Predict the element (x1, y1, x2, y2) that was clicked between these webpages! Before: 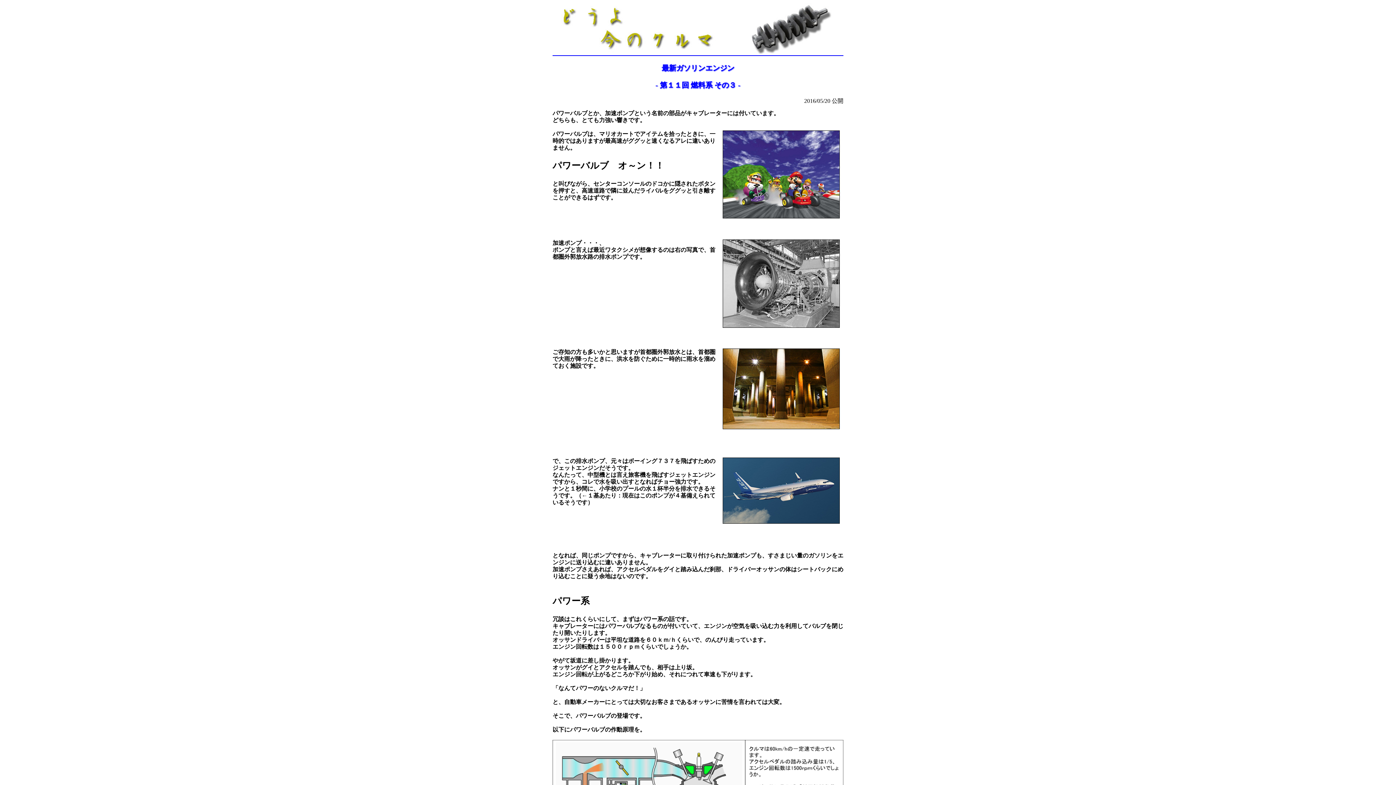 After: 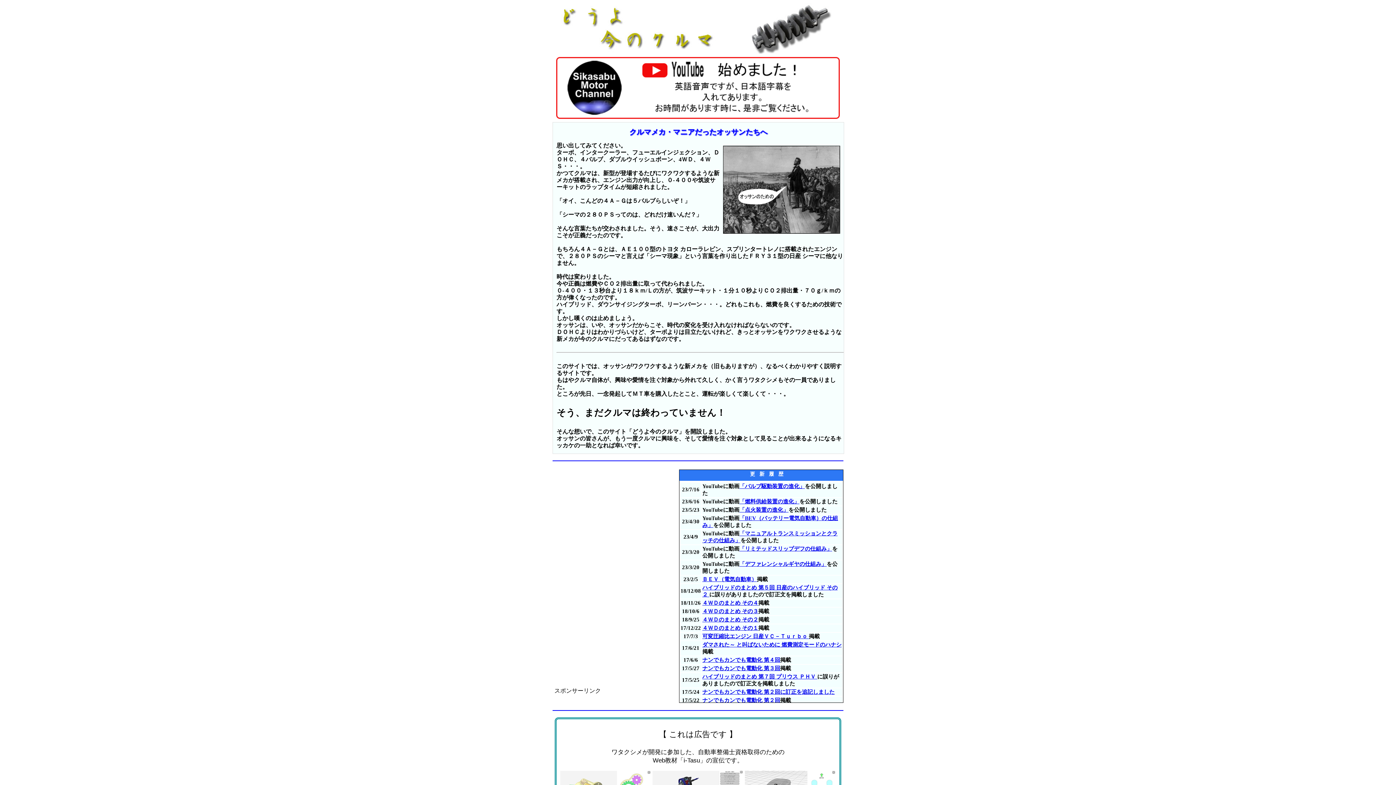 Action: bbox: (552, 48, 843, 54)